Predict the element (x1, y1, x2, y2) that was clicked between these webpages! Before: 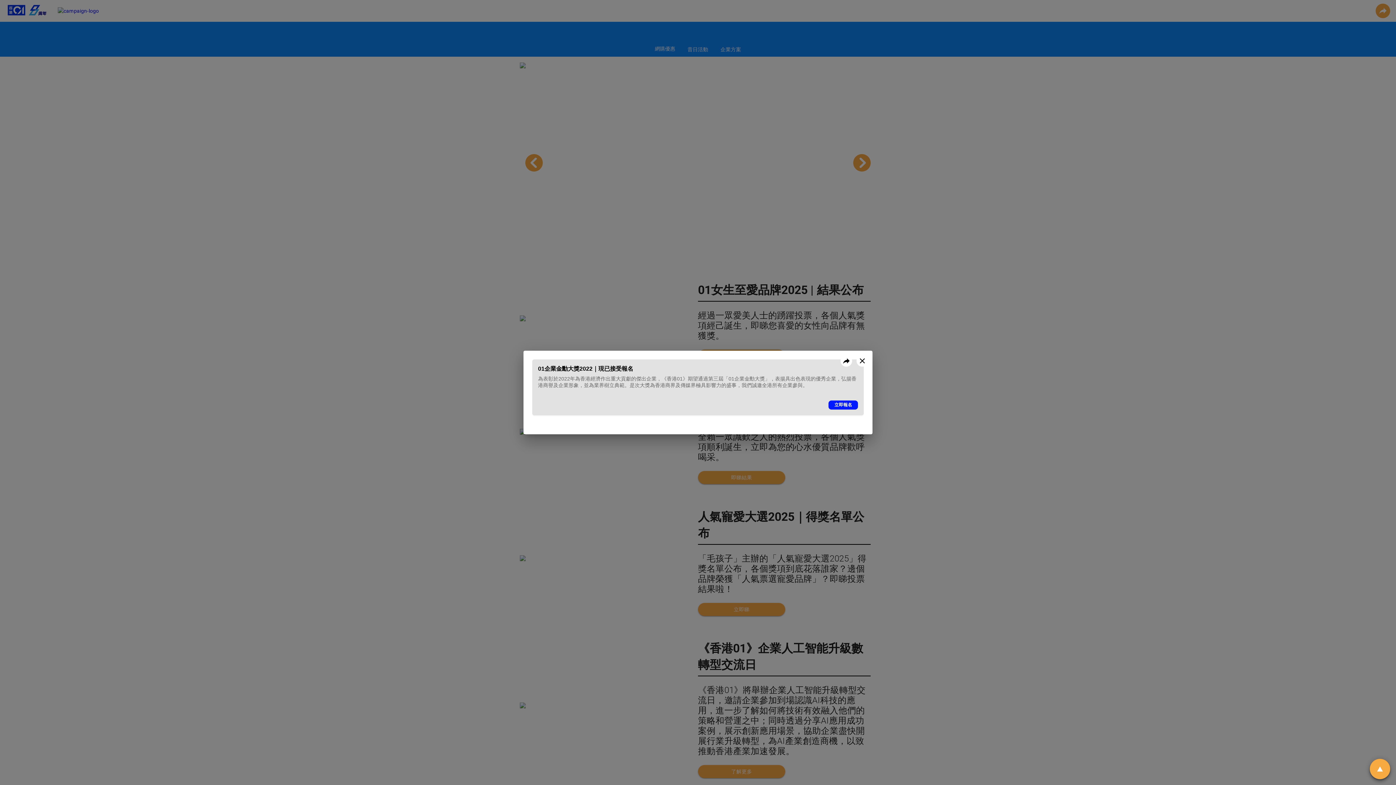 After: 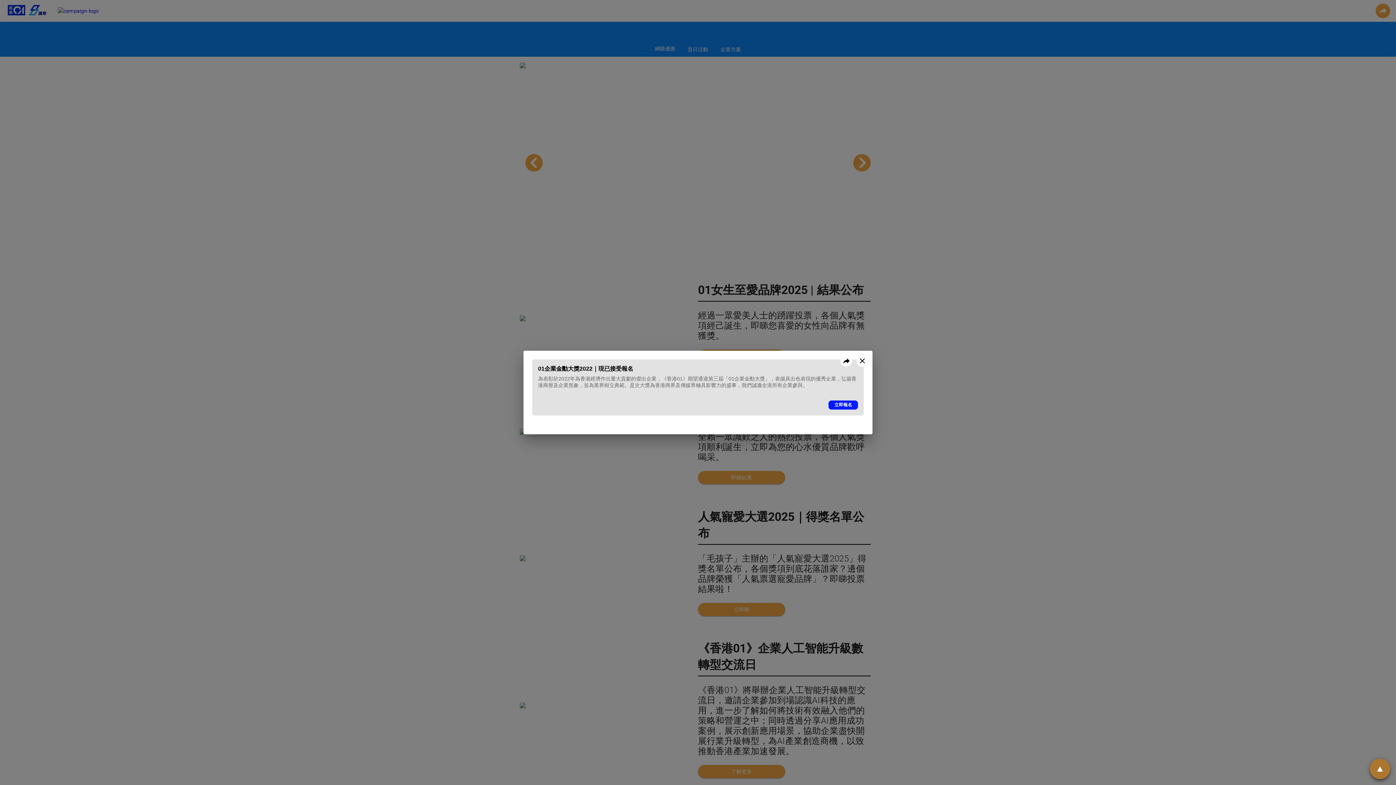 Action: label: back-to-top bbox: (1370, 759, 1390, 779)